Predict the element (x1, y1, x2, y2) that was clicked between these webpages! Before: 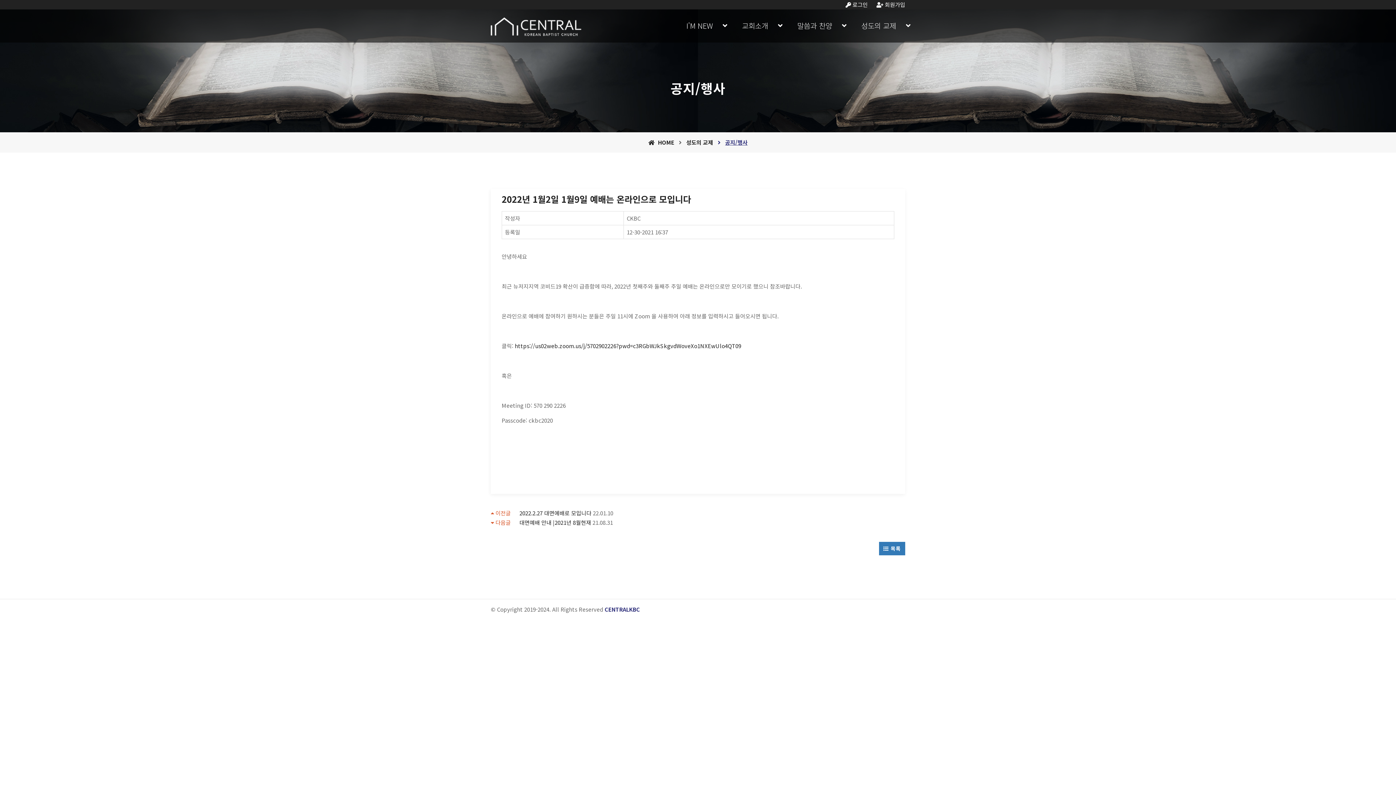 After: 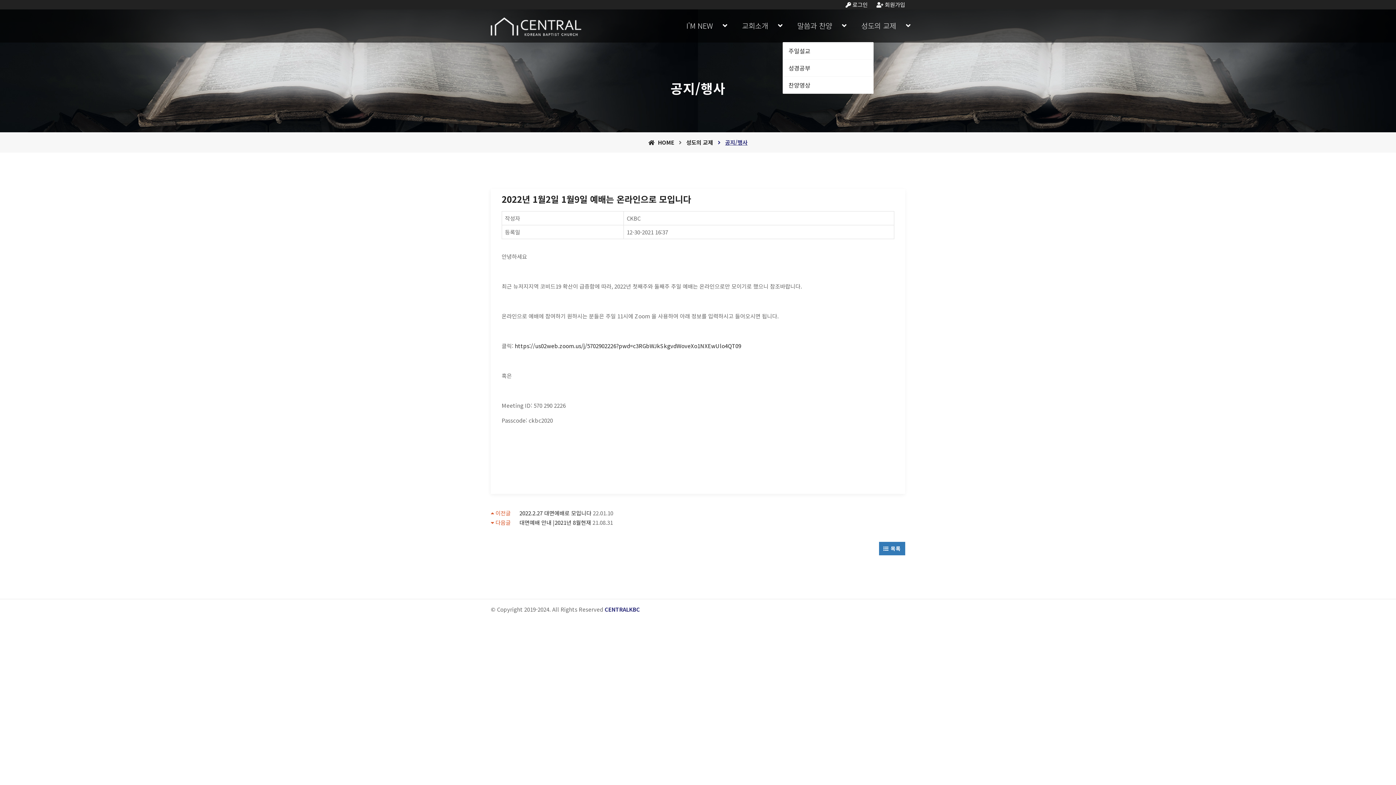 Action: bbox: (782, 9, 846, 42) label: 말씀과 찬양